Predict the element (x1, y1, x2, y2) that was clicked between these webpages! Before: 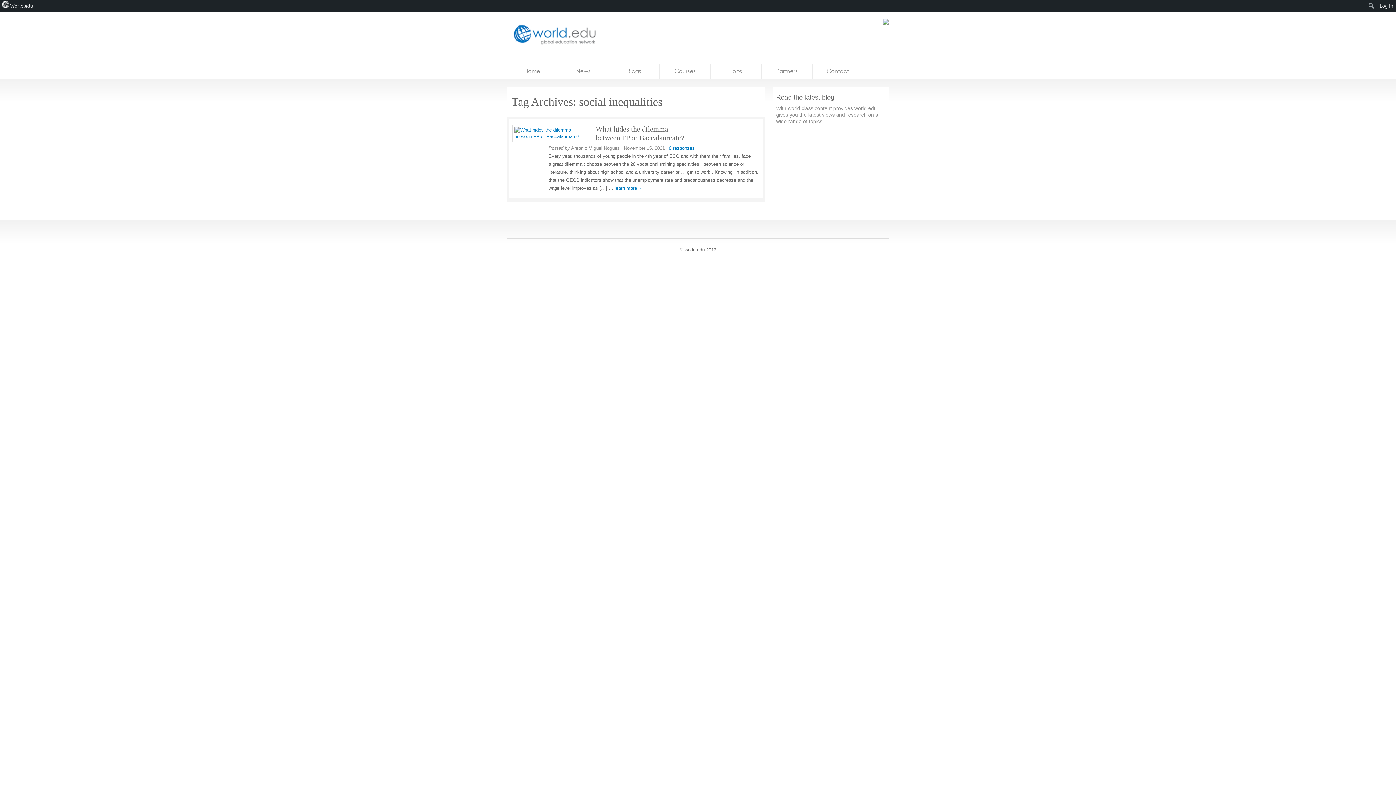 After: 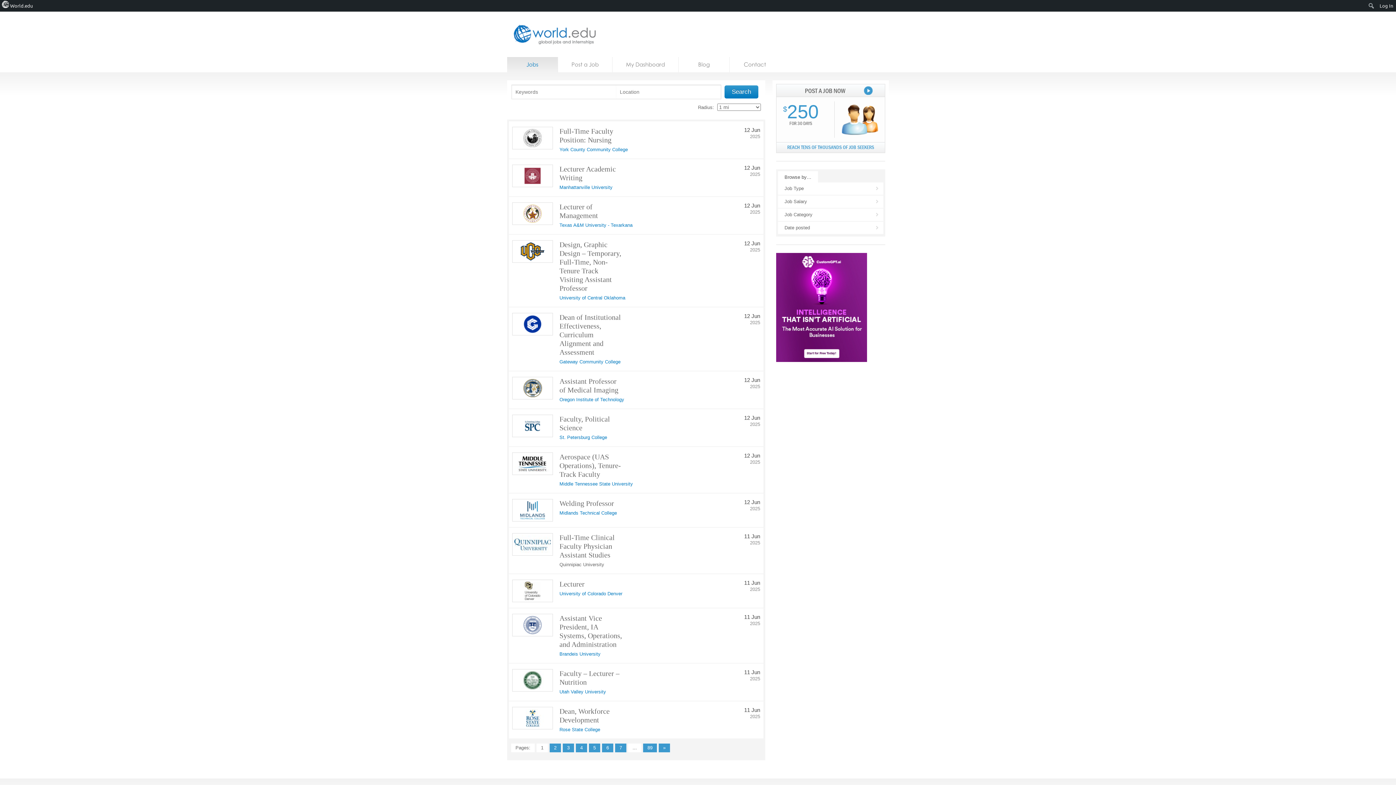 Action: bbox: (883, 20, 889, 25)